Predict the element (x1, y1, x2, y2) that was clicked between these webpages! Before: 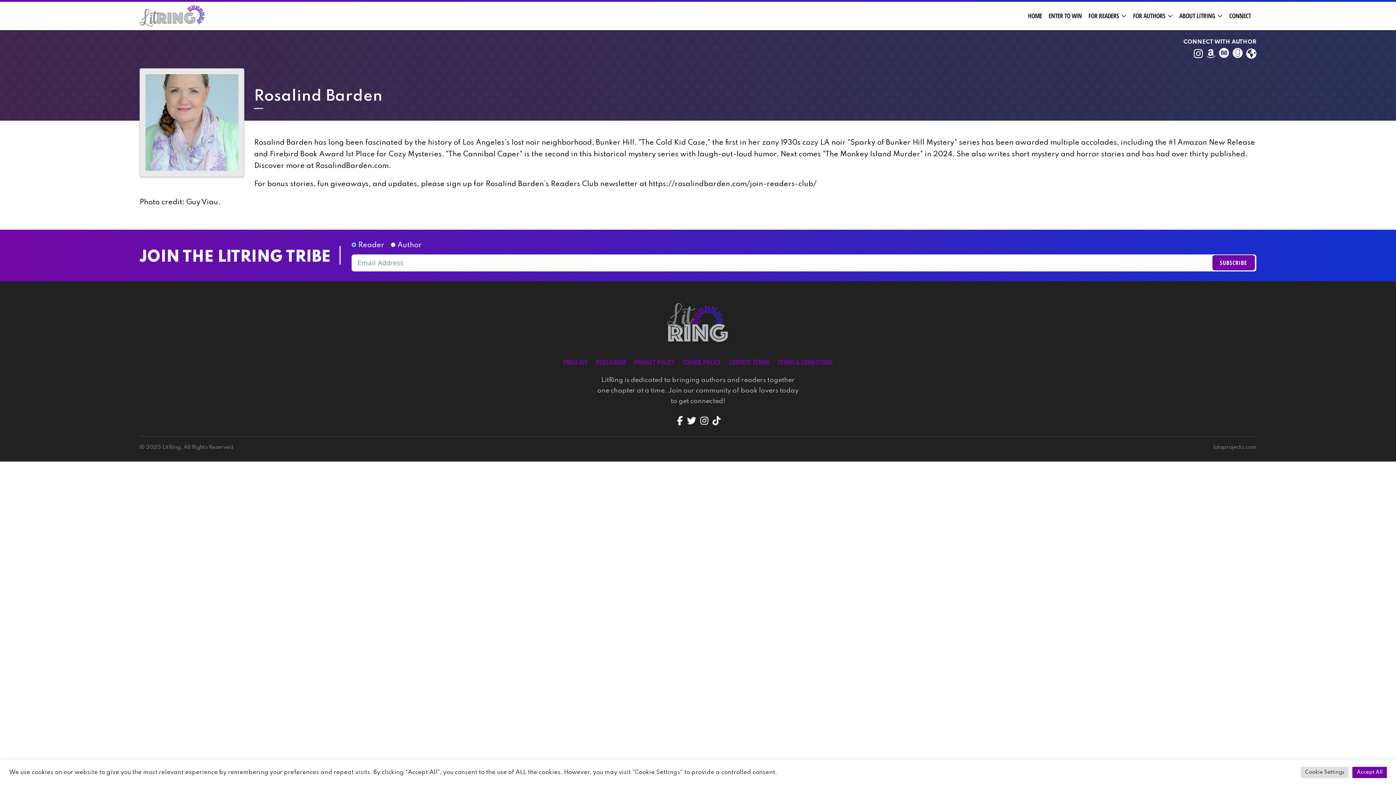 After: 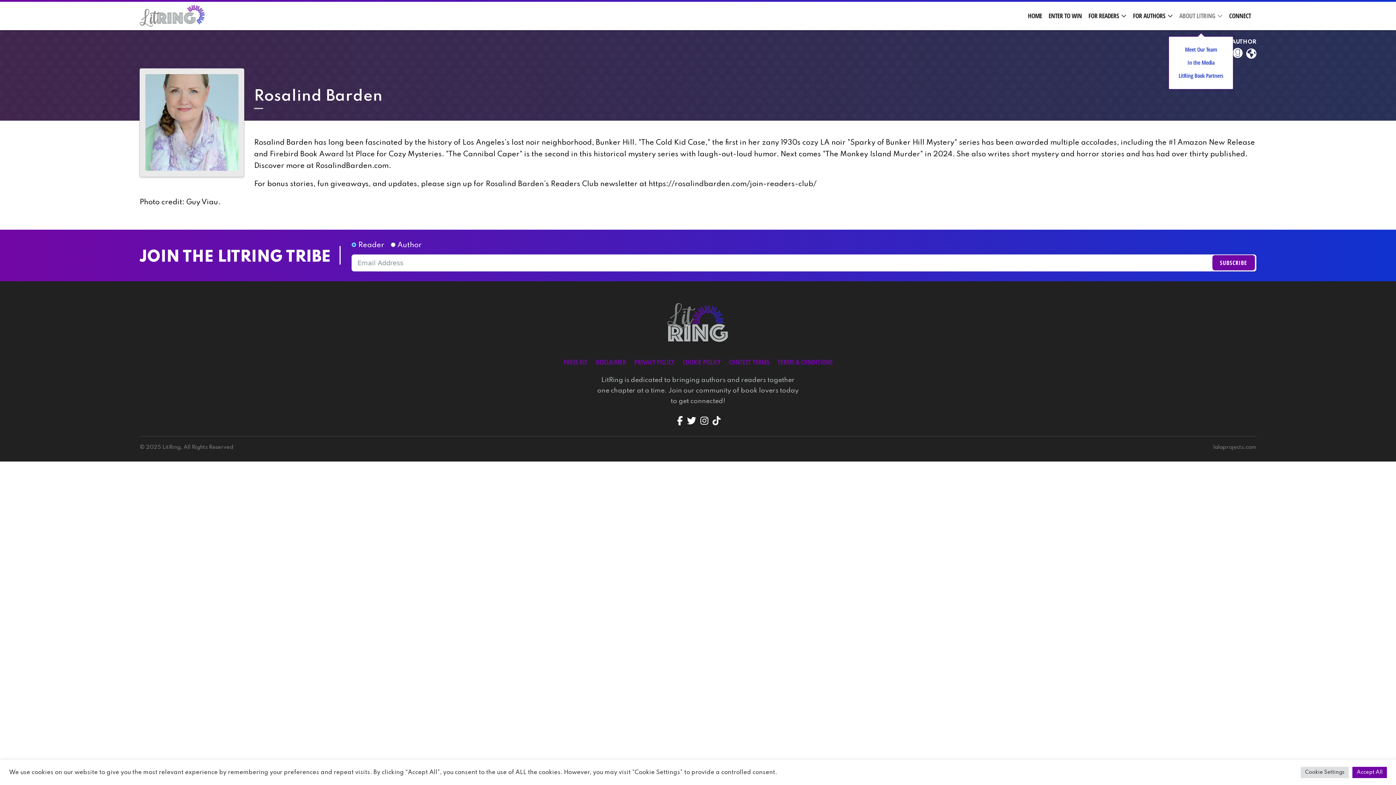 Action: label: ABOUT LITRING bbox: (1176, 7, 1226, 24)